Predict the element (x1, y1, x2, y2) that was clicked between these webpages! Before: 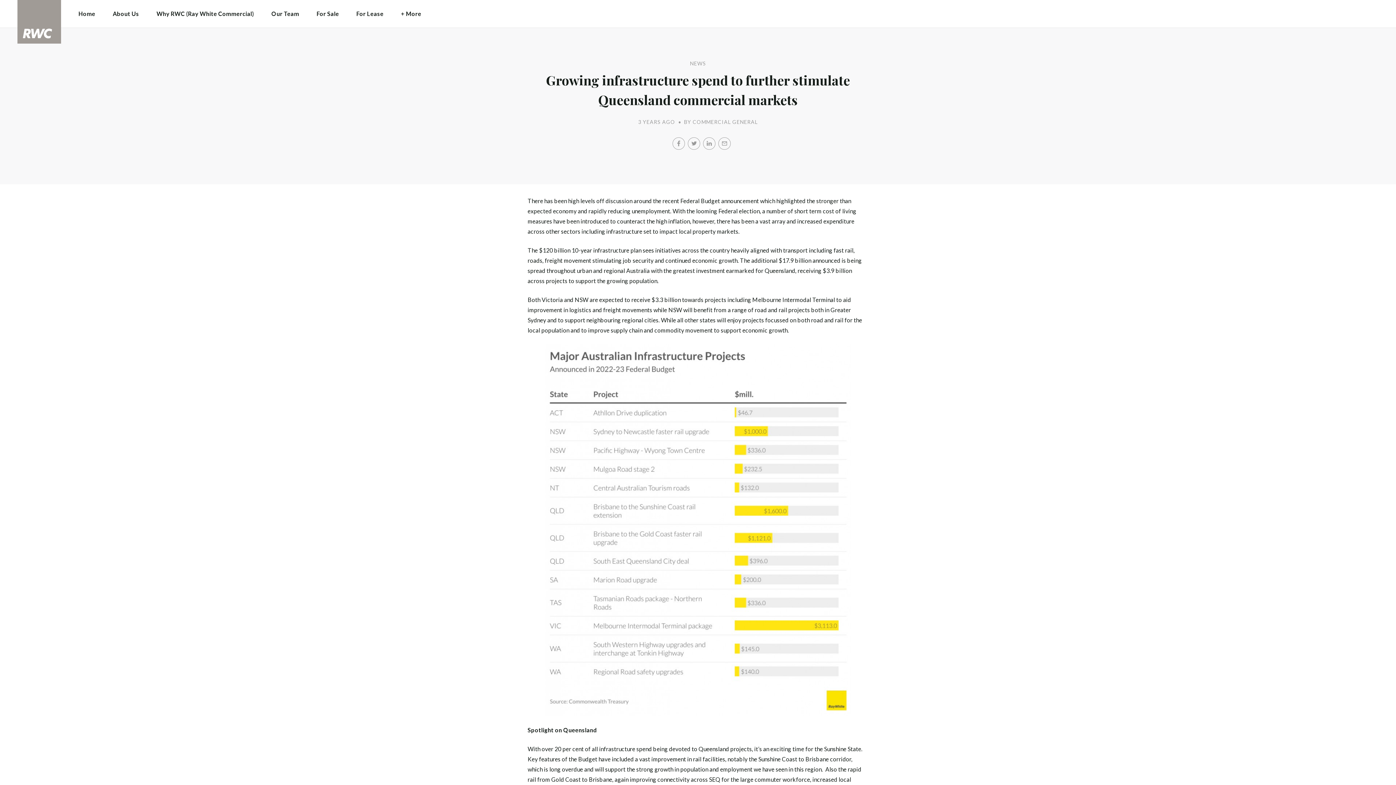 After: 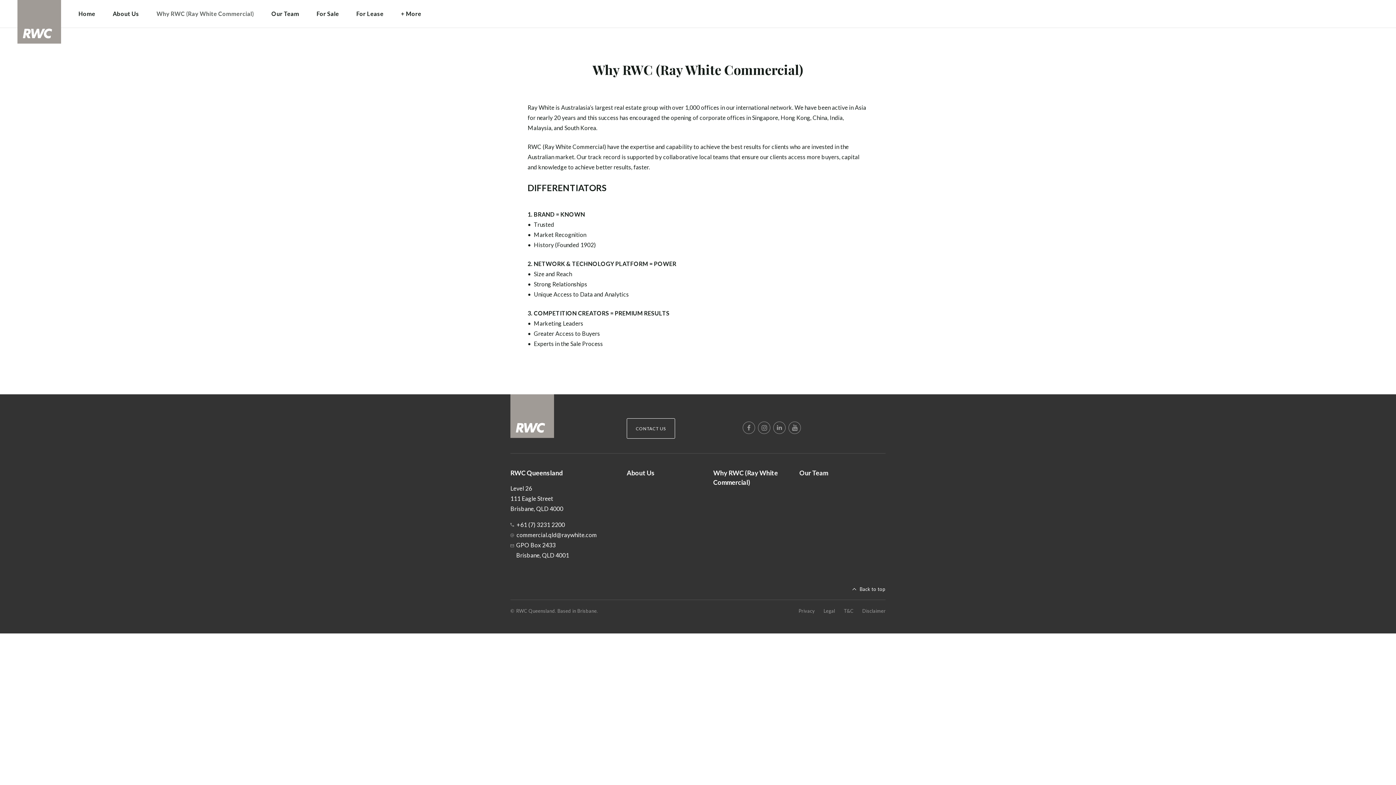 Action: bbox: (147, 5, 262, 21) label: Why RWC (Ray White Commercial)